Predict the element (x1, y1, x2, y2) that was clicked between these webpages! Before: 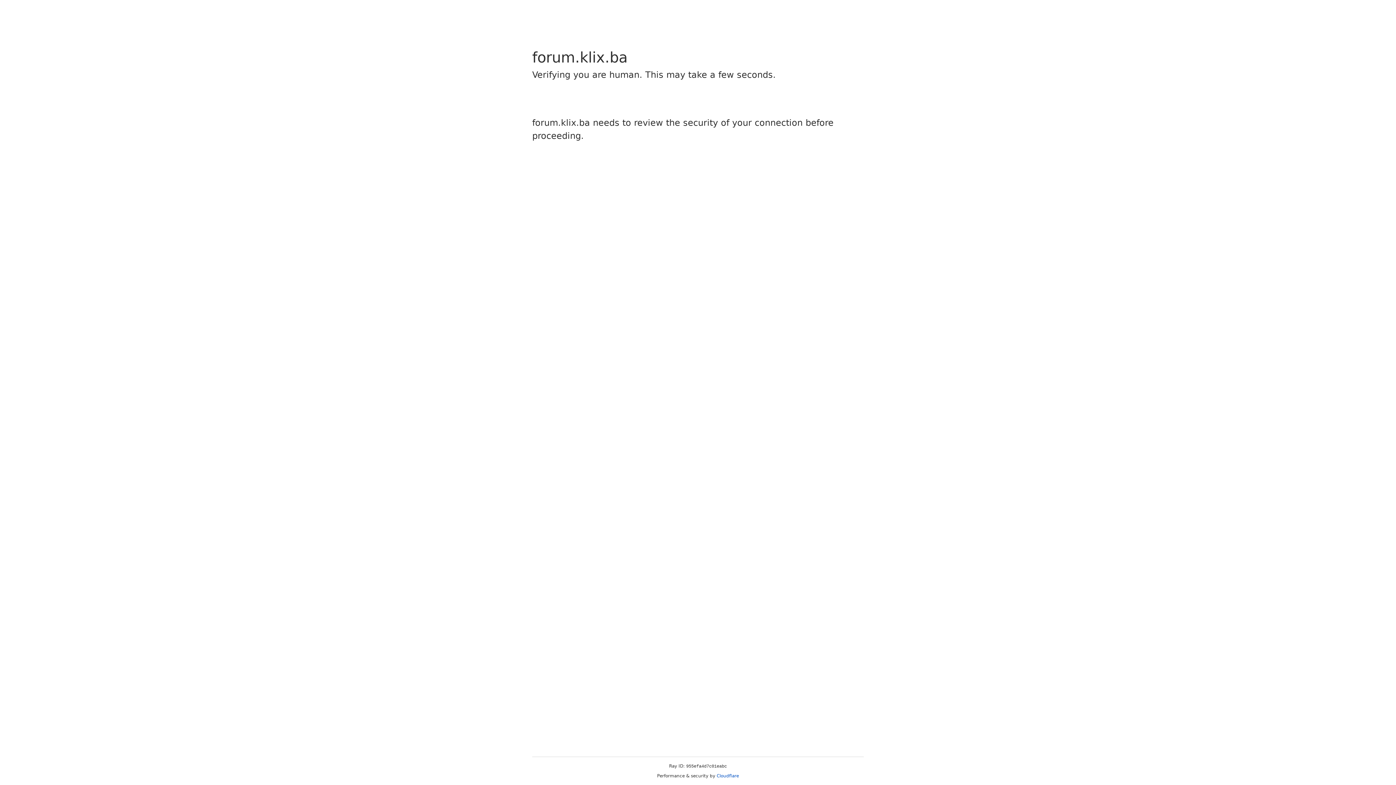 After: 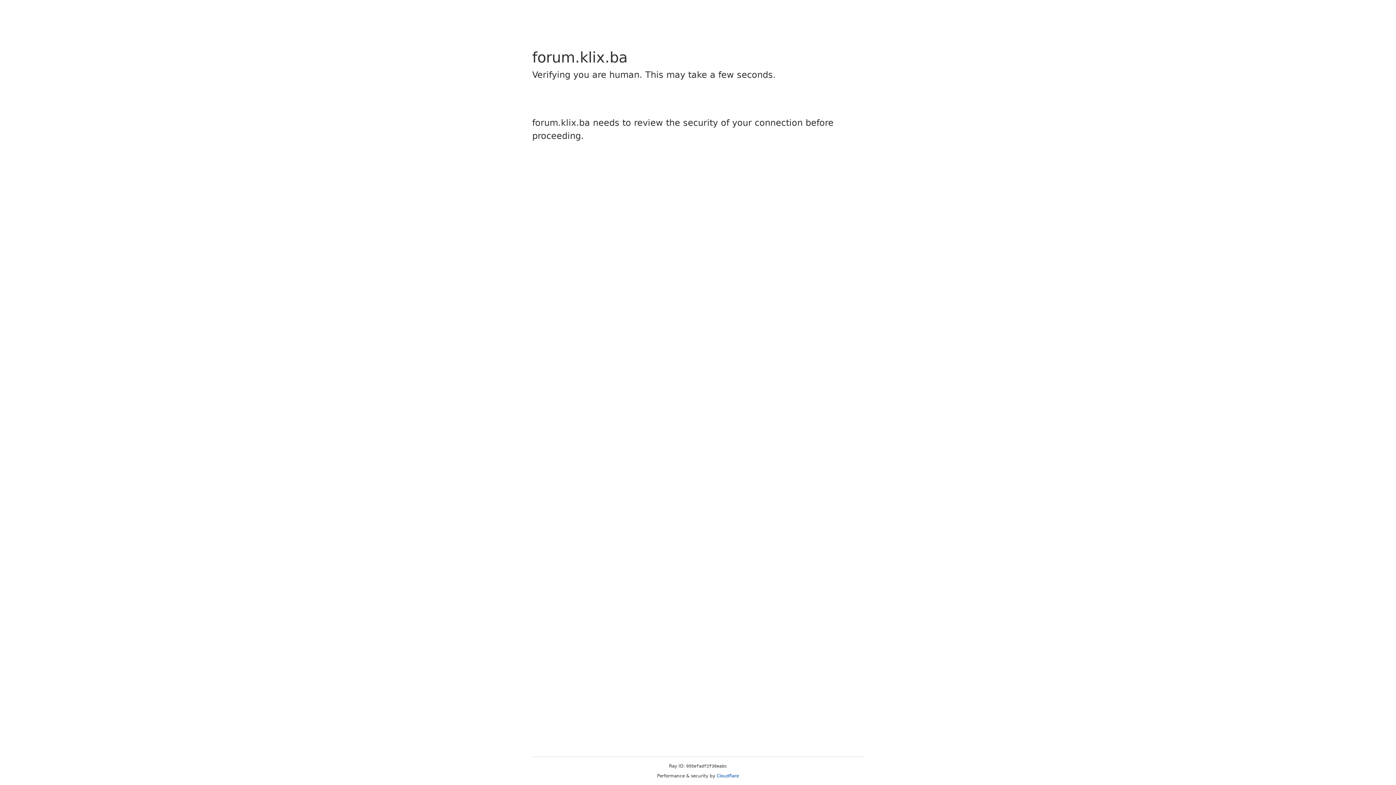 Action: bbox: (716, 773, 739, 778) label: Cloudflare